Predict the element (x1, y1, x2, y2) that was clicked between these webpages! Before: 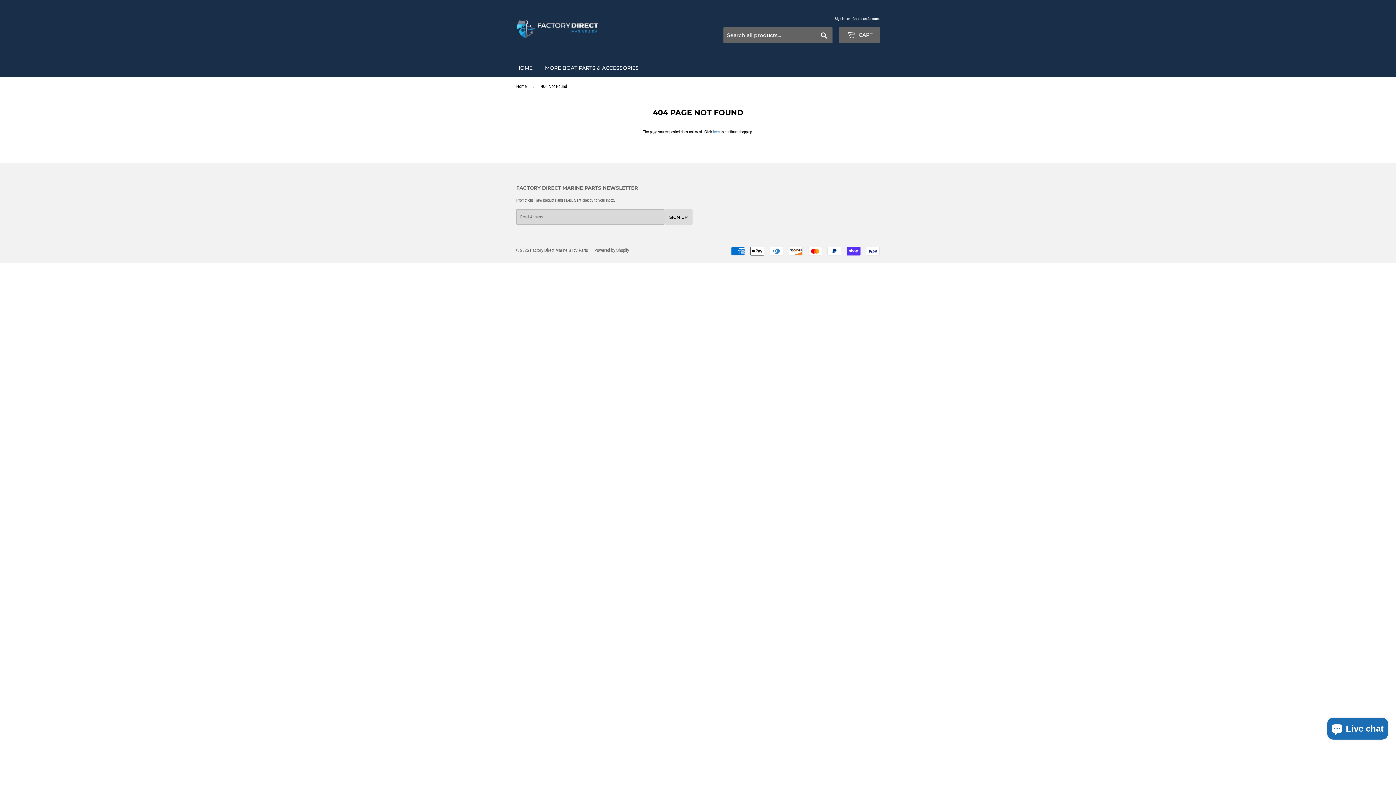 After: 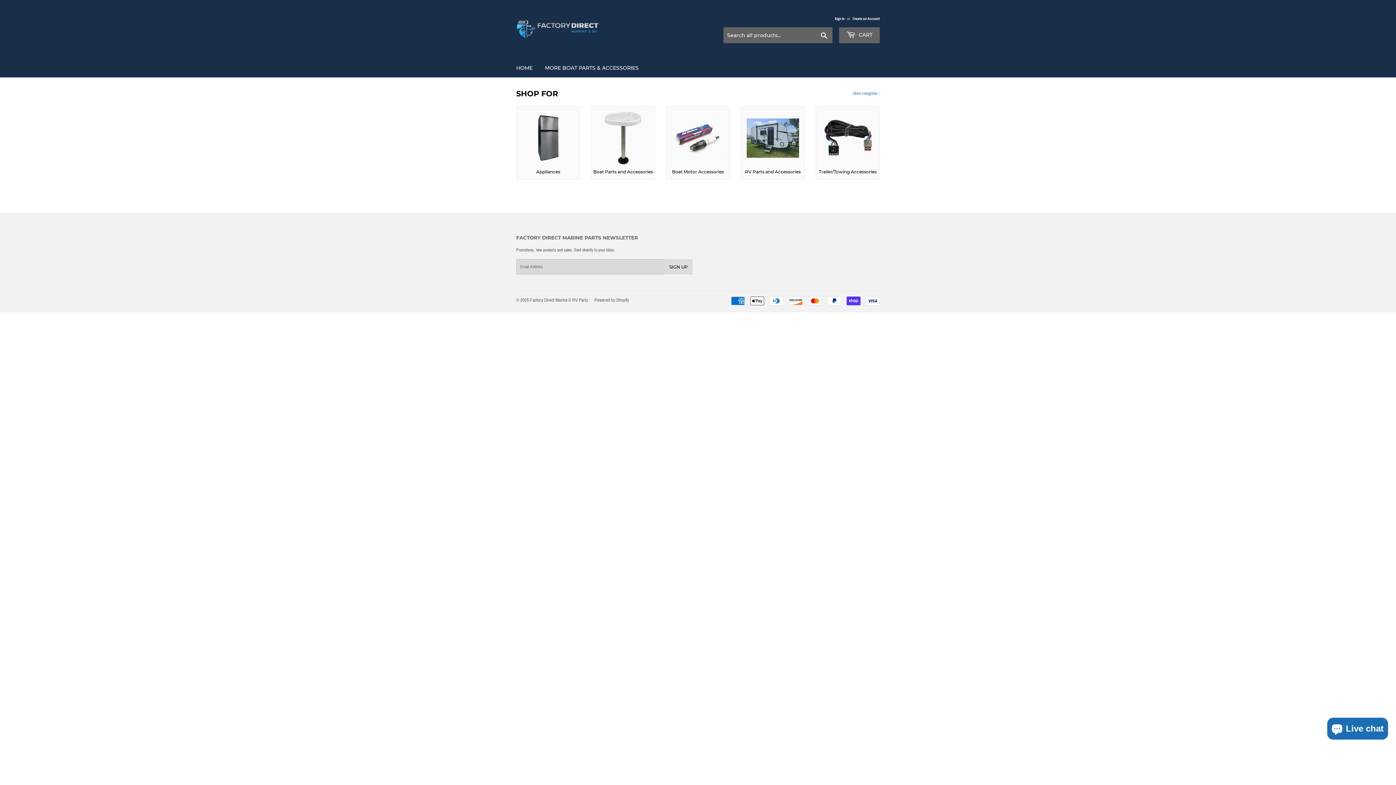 Action: label: Factory Direct Marine & RV Parts bbox: (530, 248, 588, 253)